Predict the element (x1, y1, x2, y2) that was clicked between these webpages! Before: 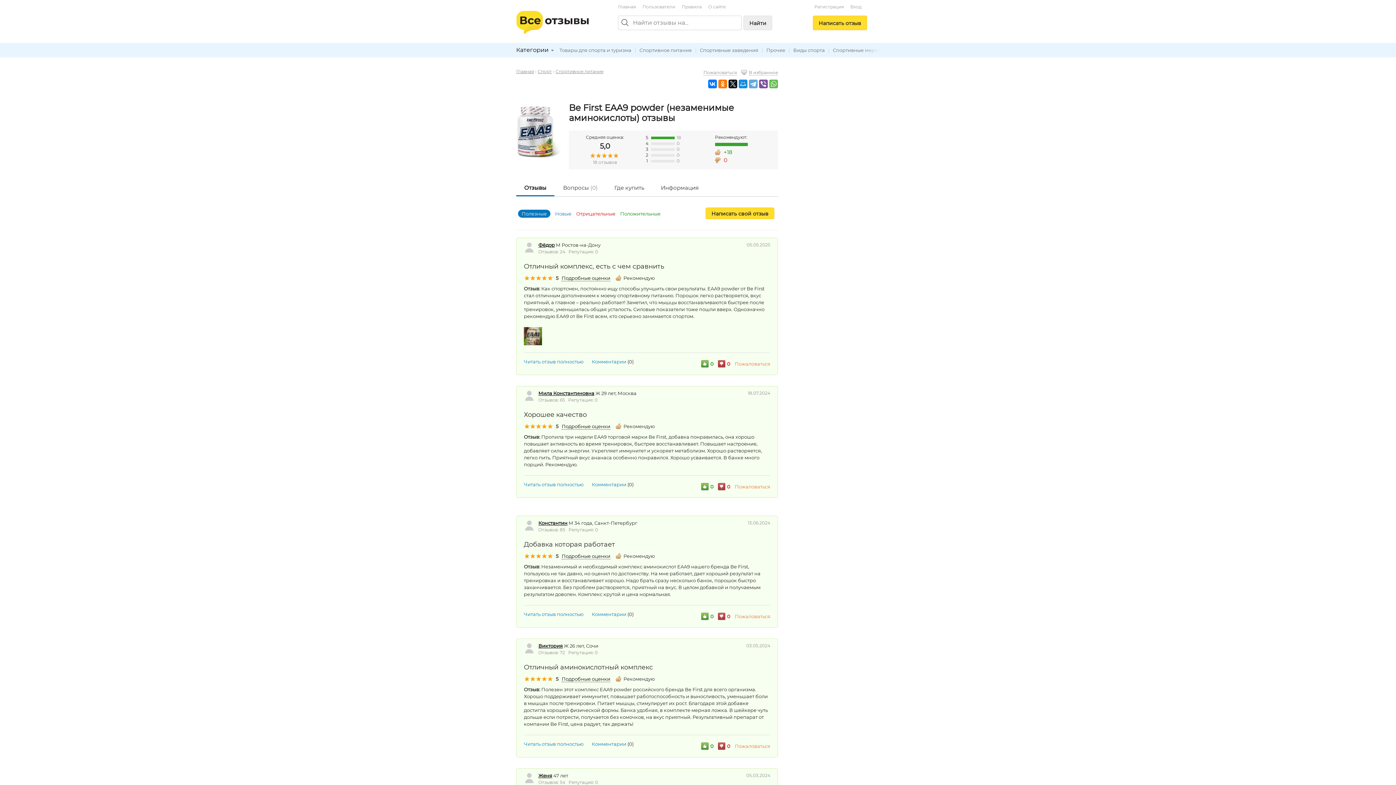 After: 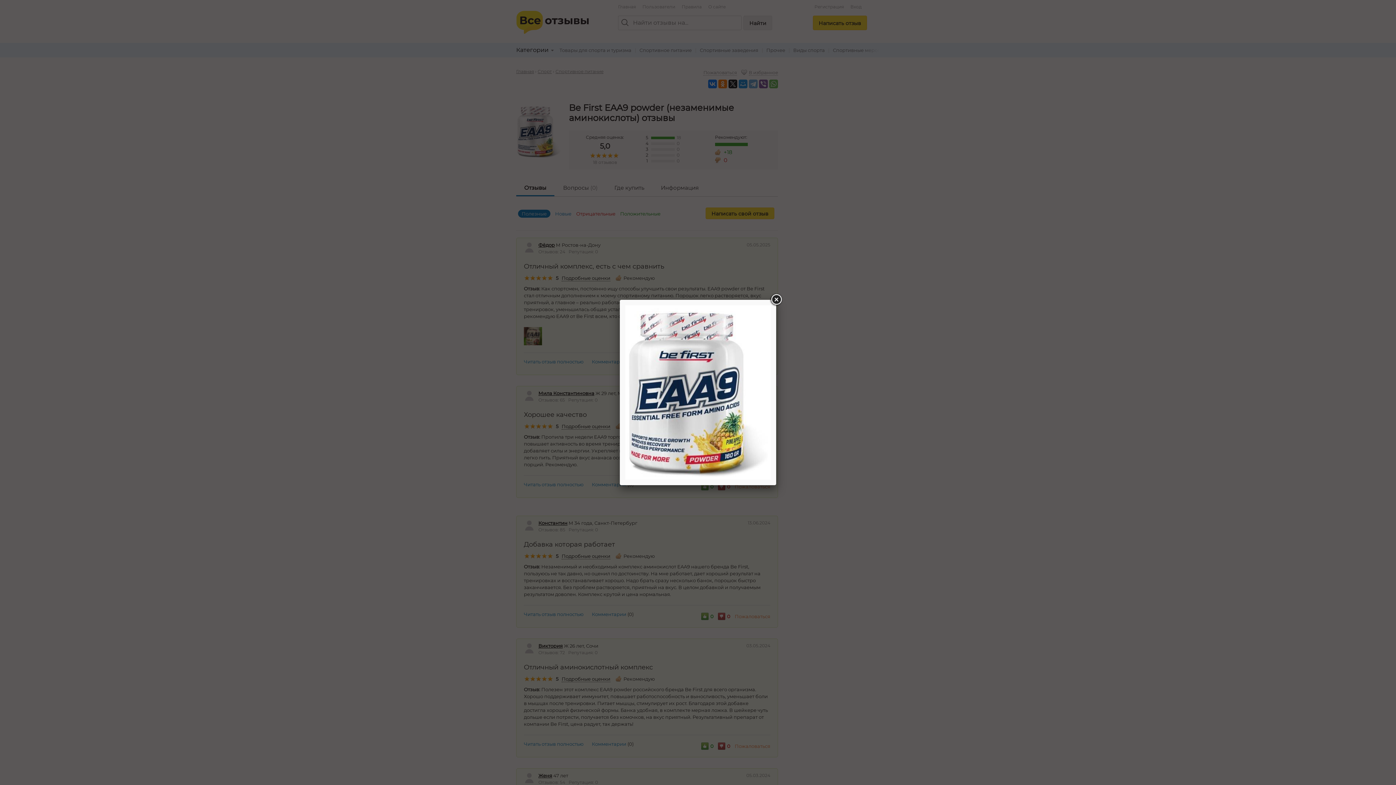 Action: bbox: (516, 154, 561, 160)